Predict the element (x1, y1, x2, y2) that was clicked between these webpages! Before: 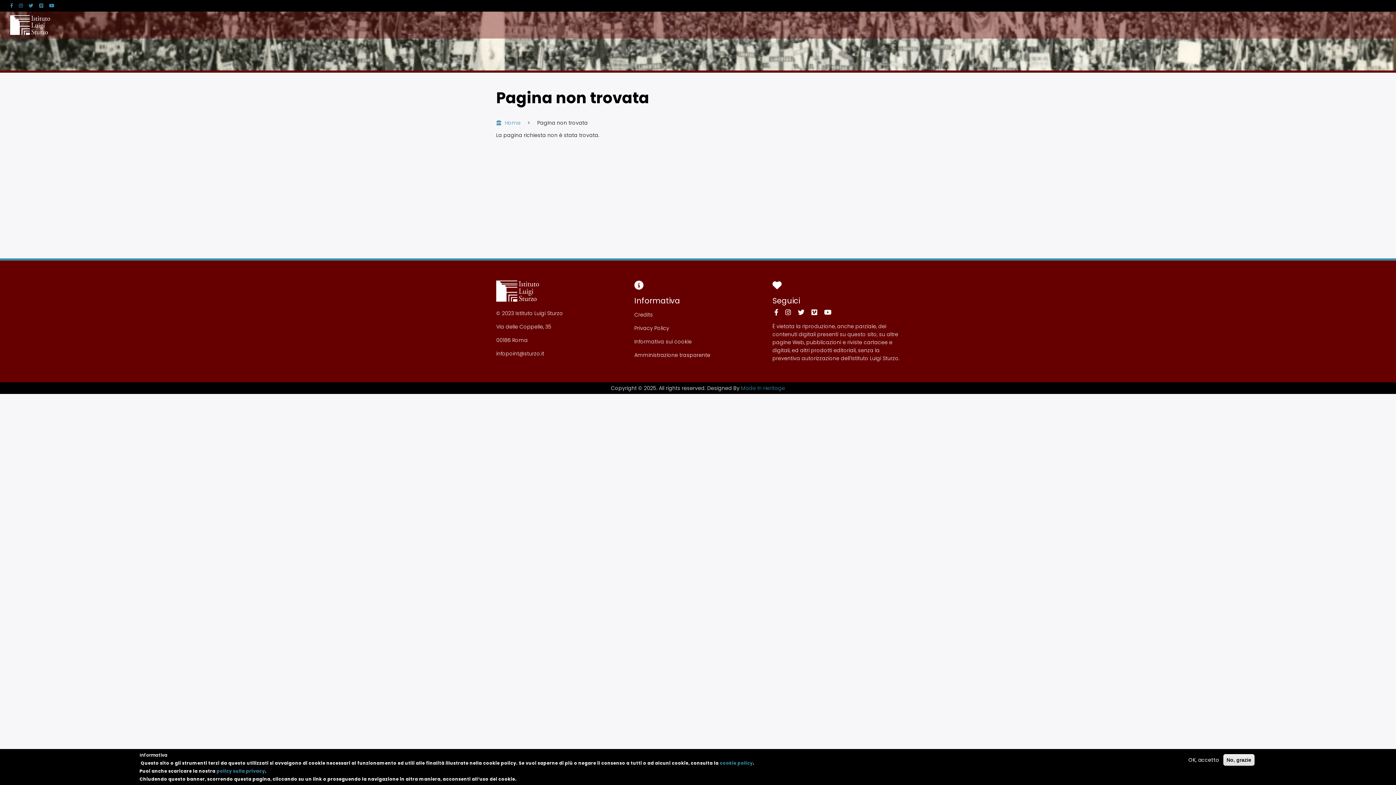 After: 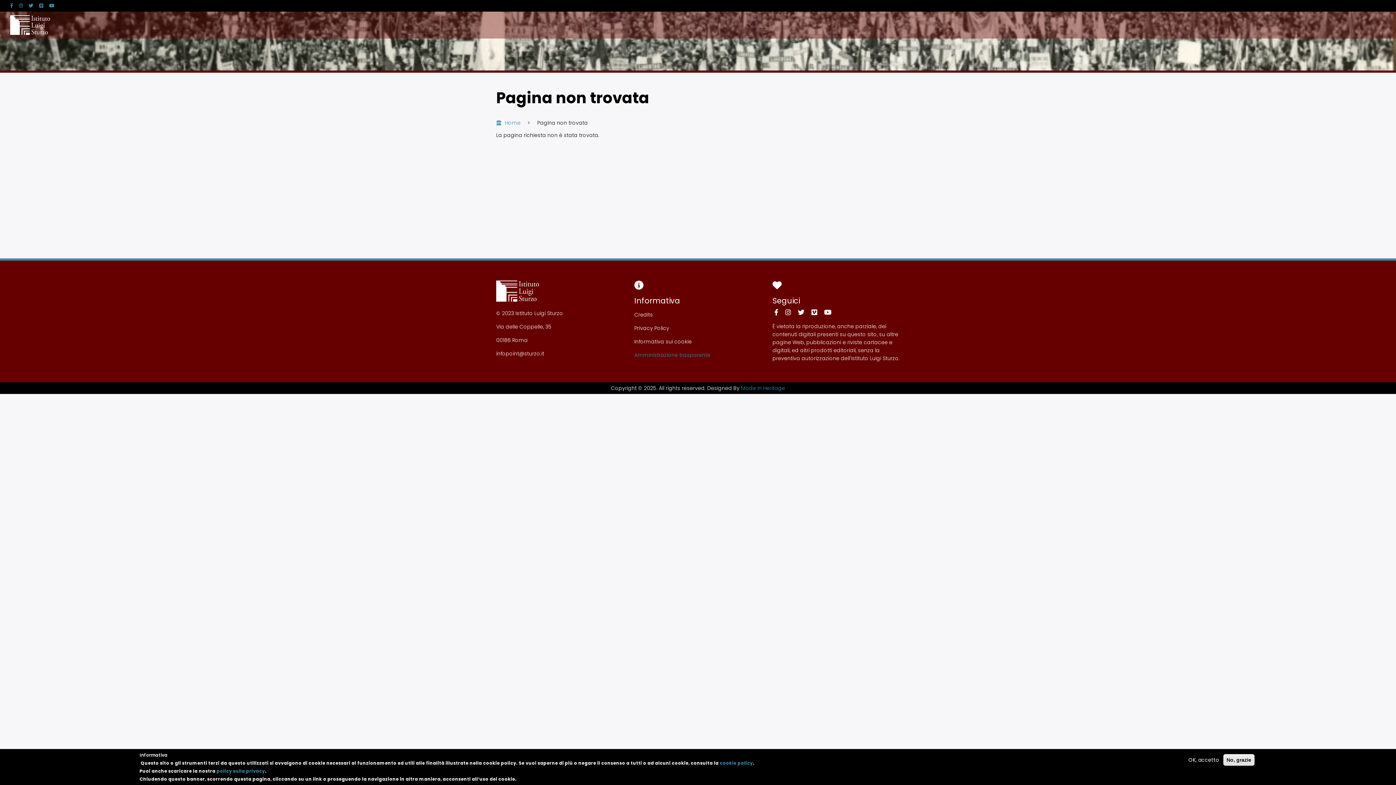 Action: bbox: (634, 351, 710, 358) label: Amministrazione trasparente